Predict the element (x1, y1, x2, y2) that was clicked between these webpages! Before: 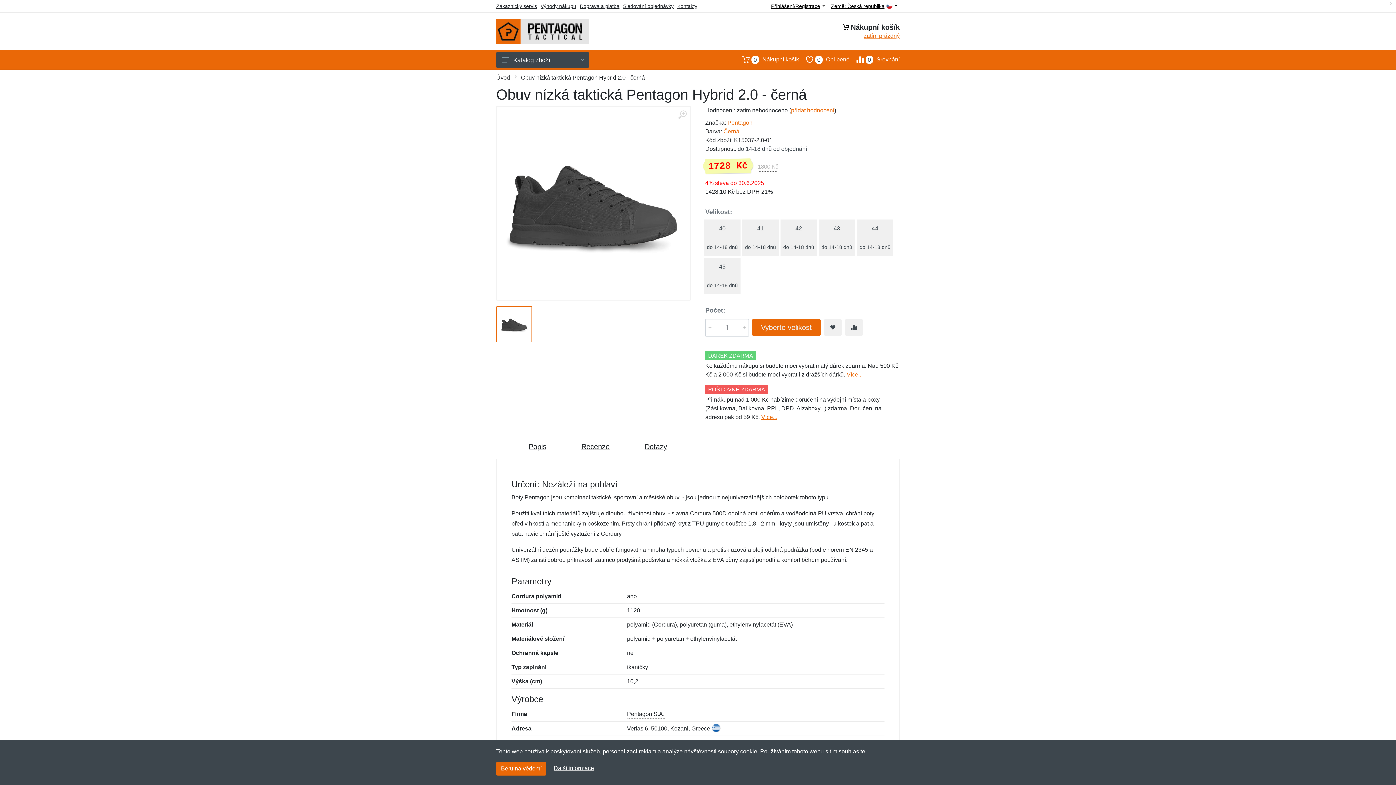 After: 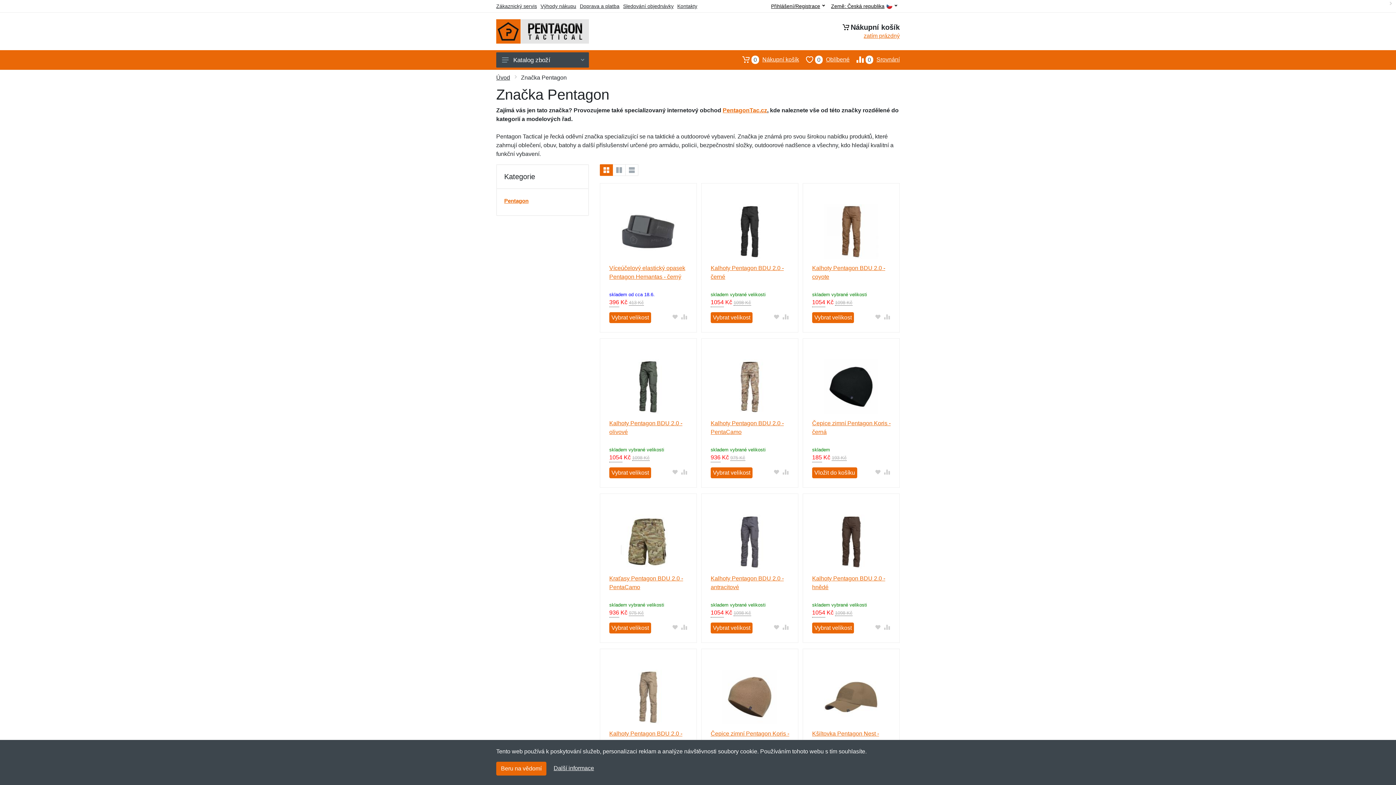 Action: label: Pentagon bbox: (727, 119, 752, 125)